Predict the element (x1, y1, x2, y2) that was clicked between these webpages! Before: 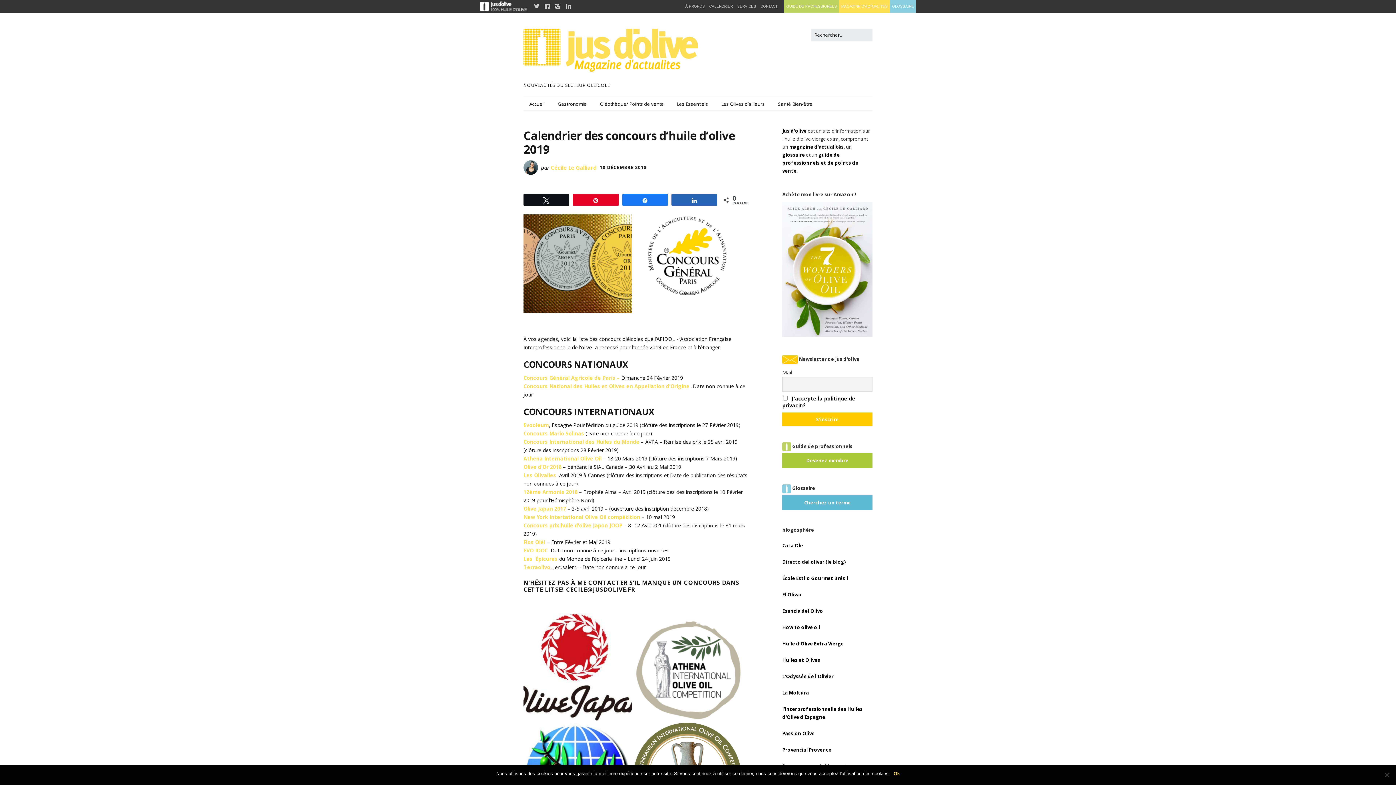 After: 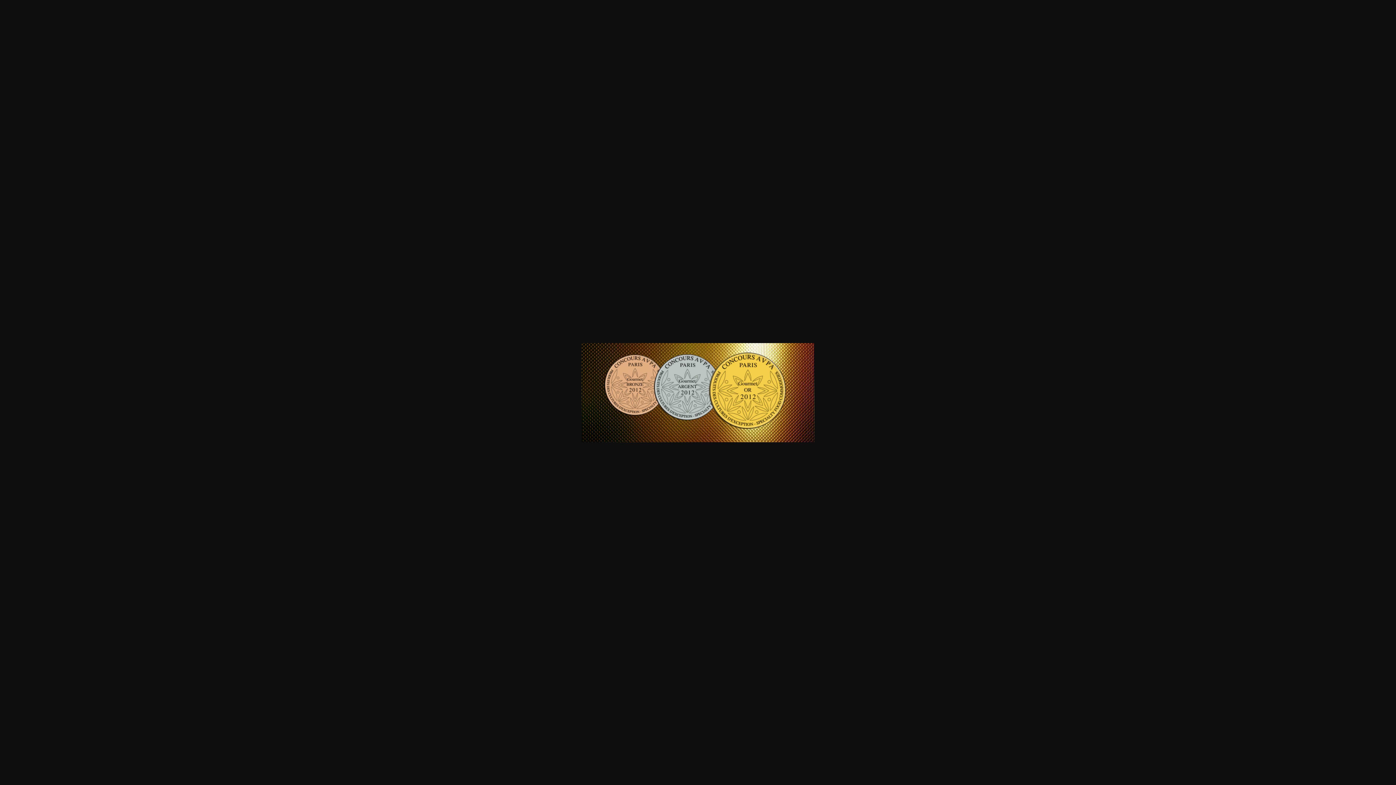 Action: bbox: (523, 307, 631, 314)